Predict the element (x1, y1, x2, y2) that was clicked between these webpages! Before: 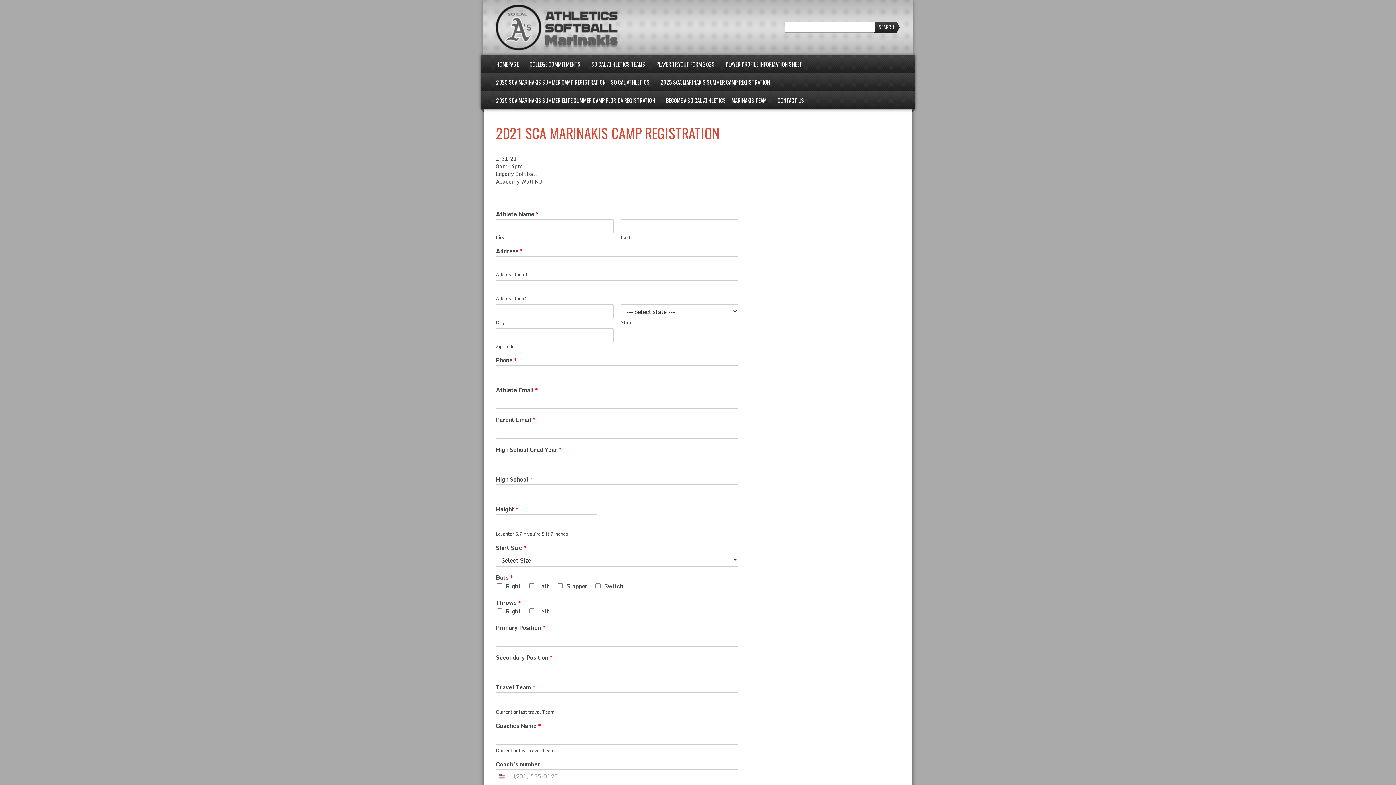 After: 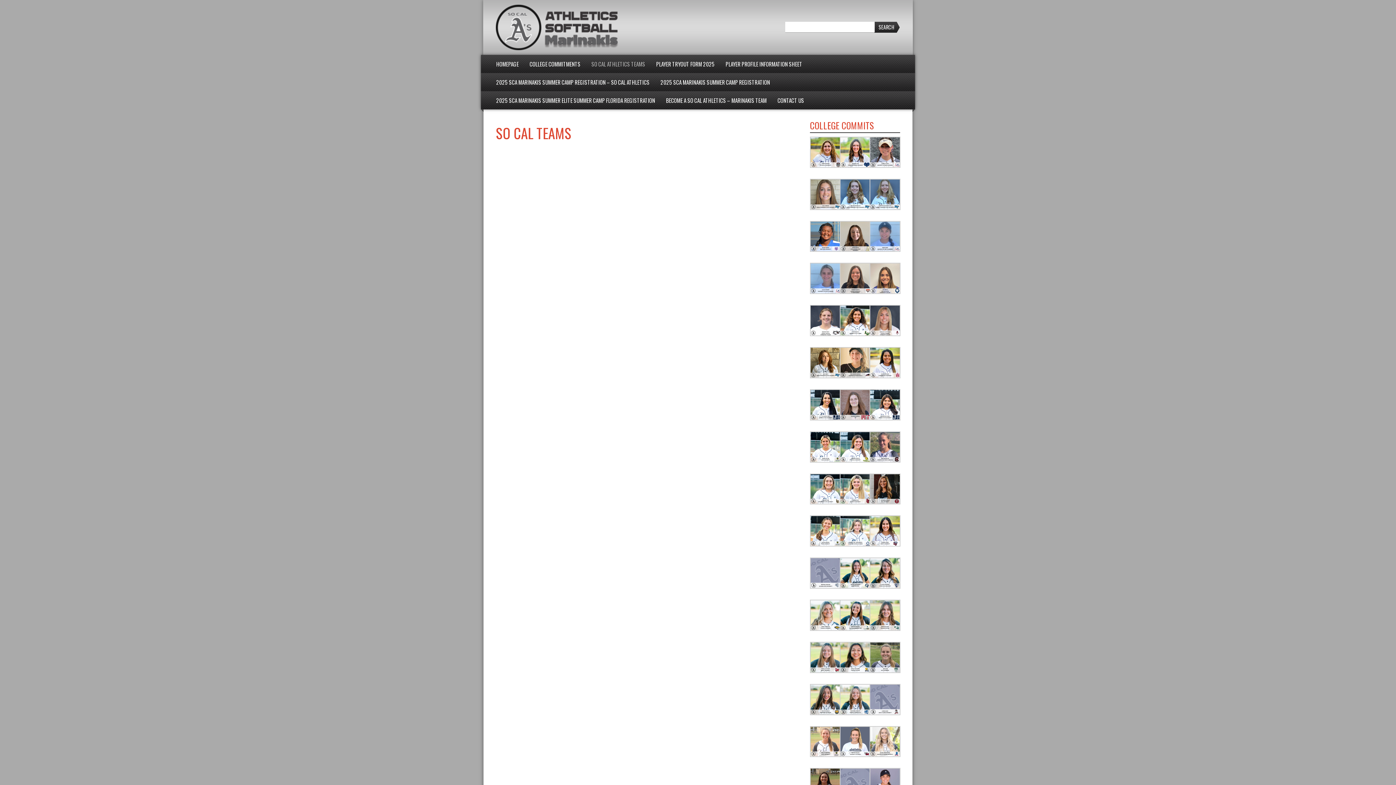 Action: bbox: (586, 54, 650, 73) label: SO CAL ATHLETICS TEAMS